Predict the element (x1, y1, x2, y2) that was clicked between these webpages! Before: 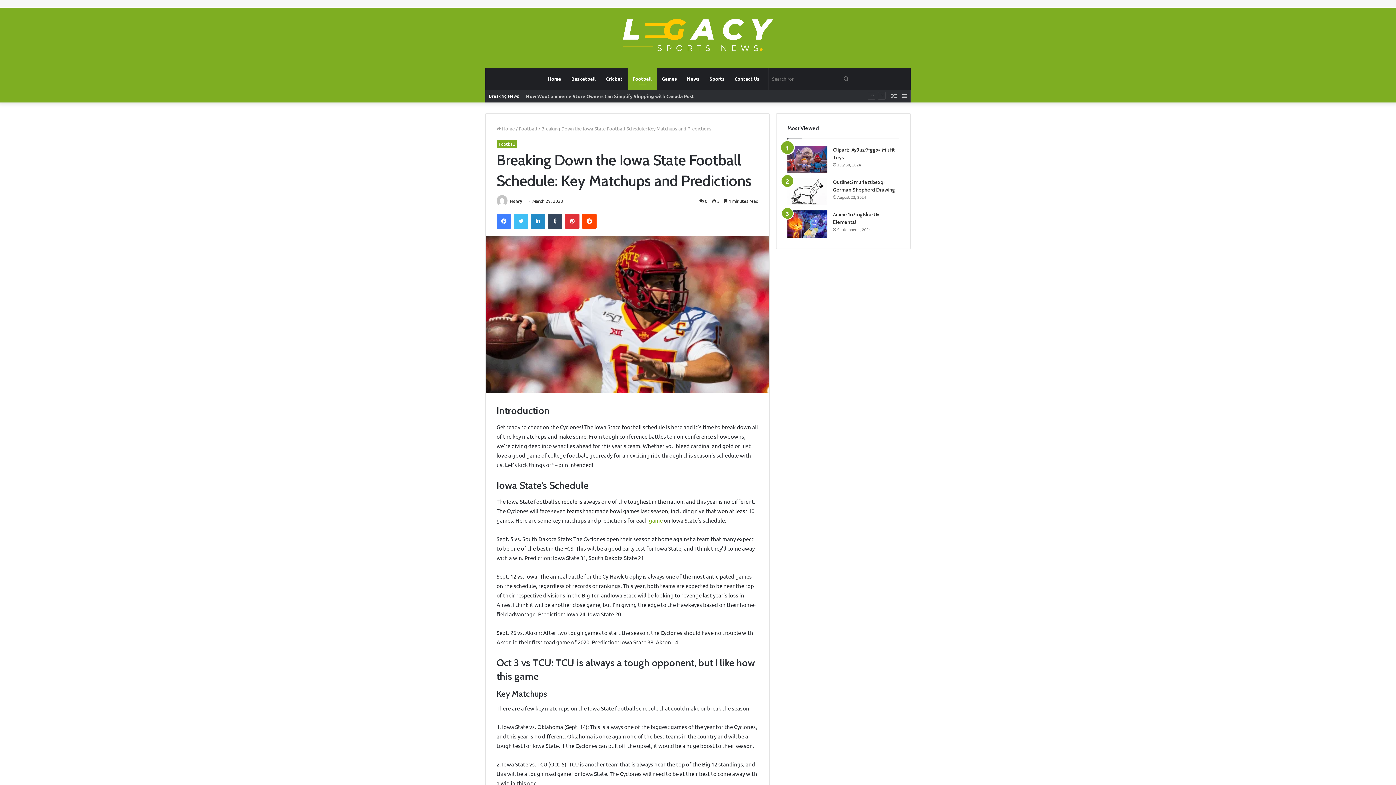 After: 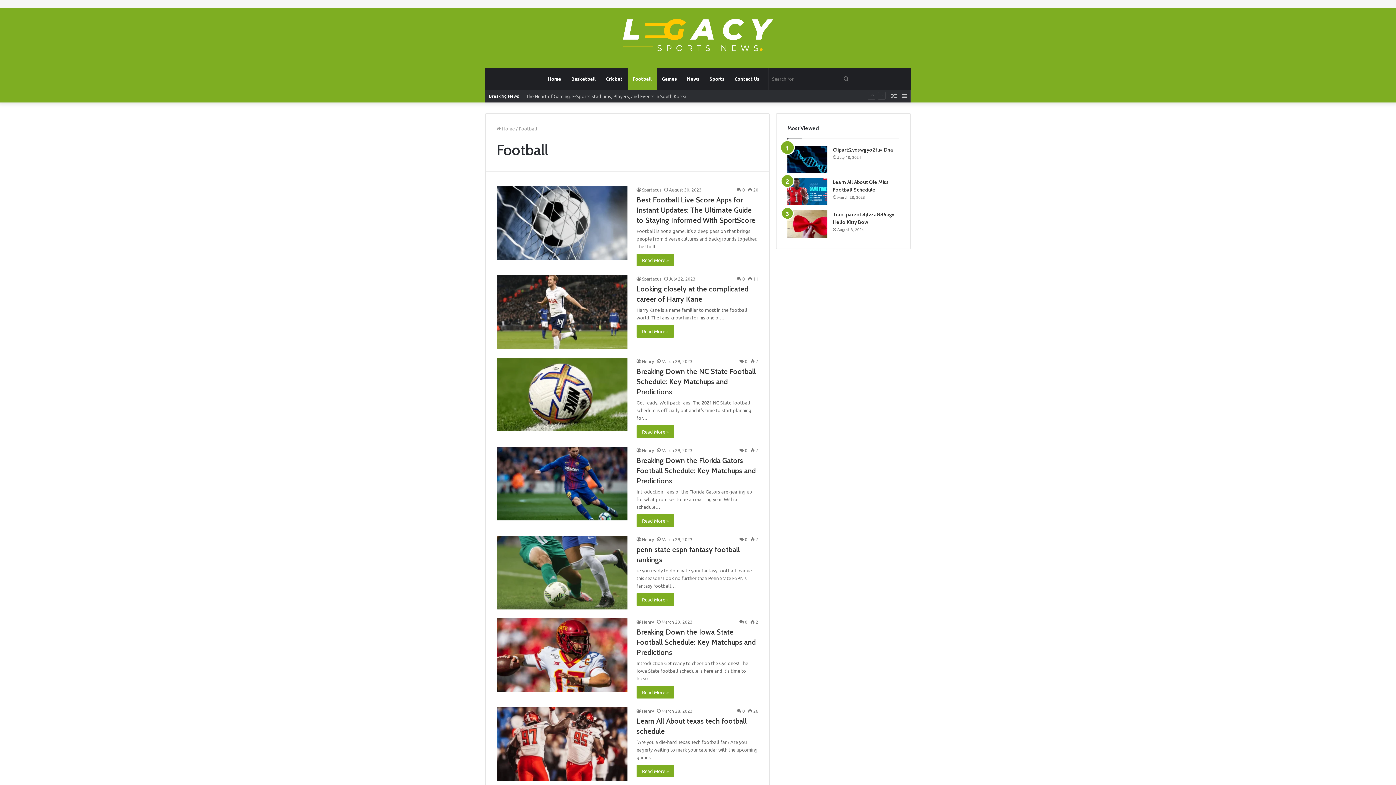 Action: bbox: (496, 139, 517, 147) label: Football